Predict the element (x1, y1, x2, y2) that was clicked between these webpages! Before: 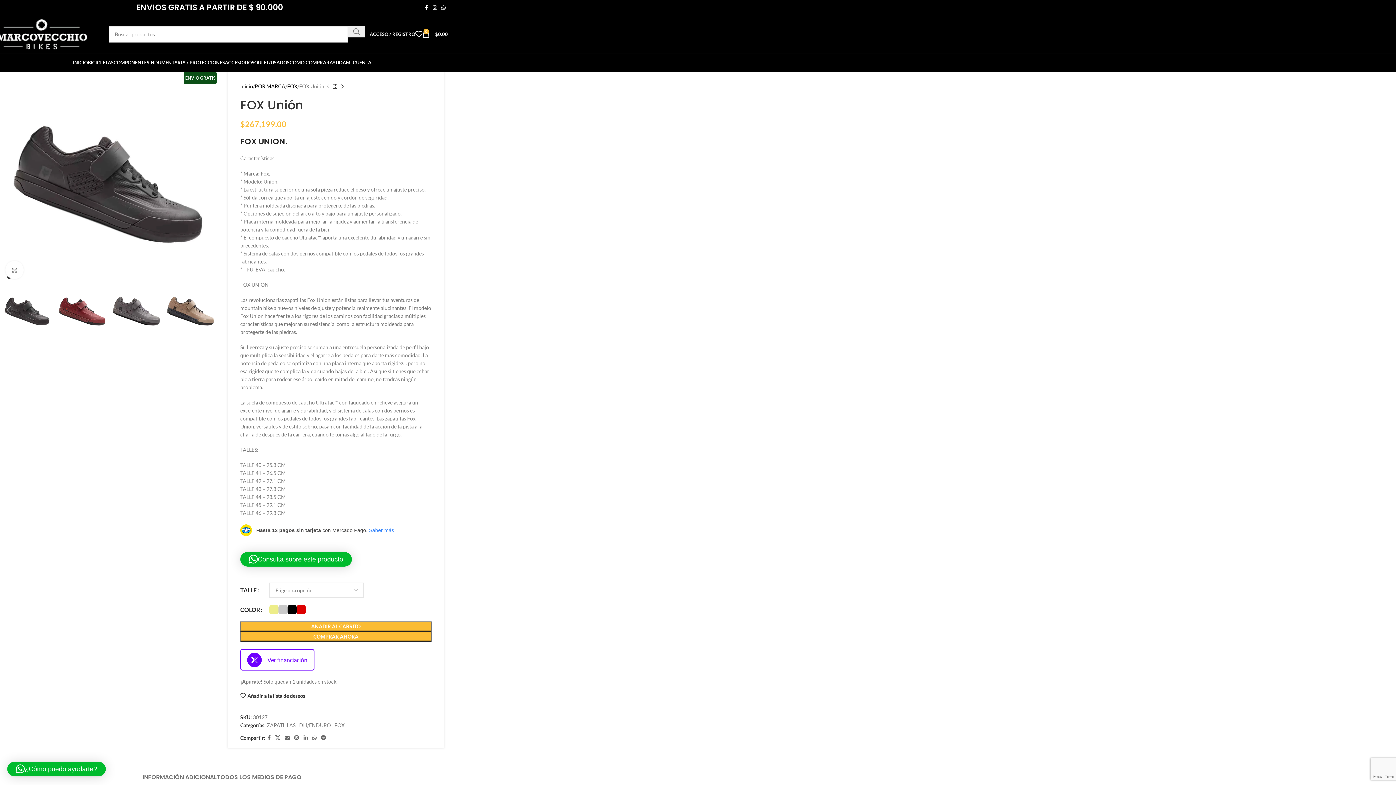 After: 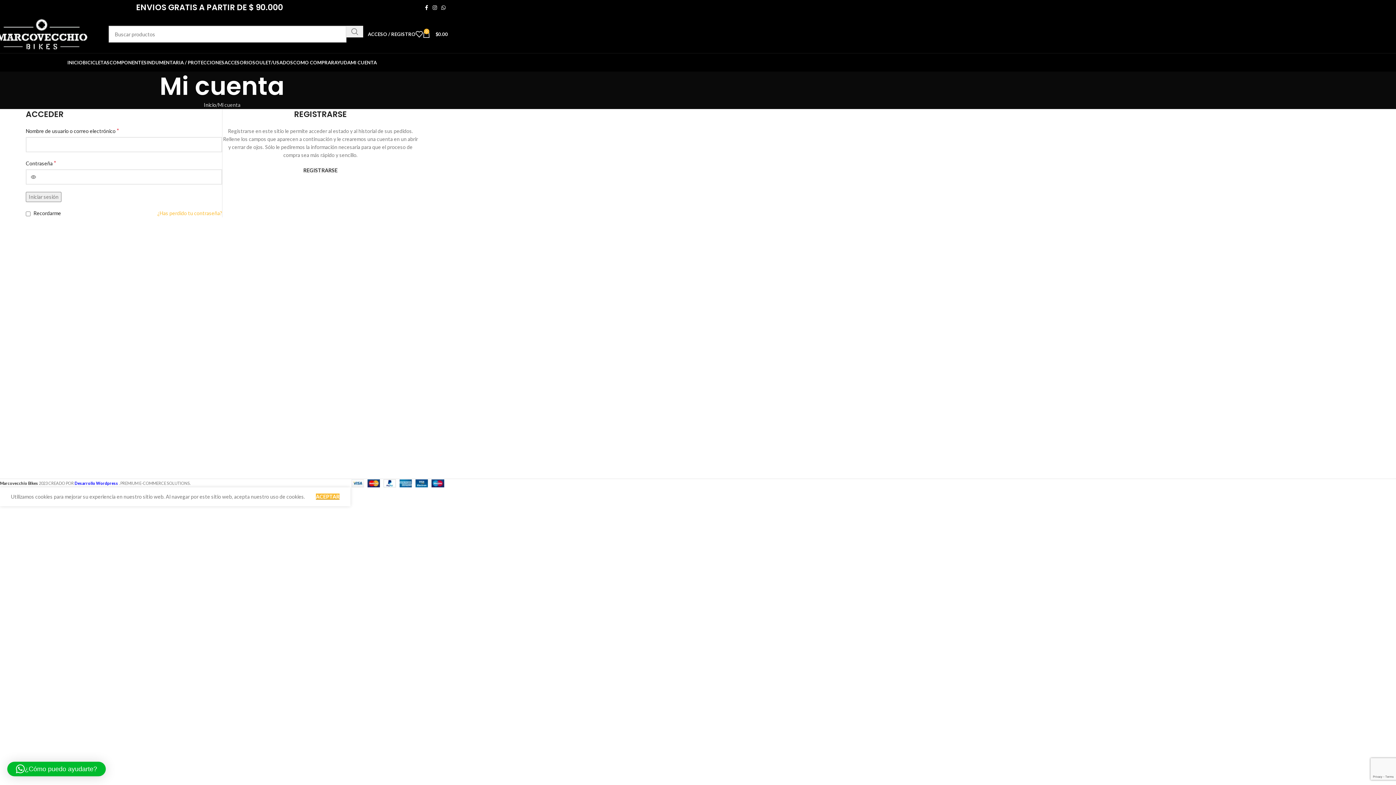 Action: label: ACCESO / REGISTRO bbox: (369, 26, 415, 41)